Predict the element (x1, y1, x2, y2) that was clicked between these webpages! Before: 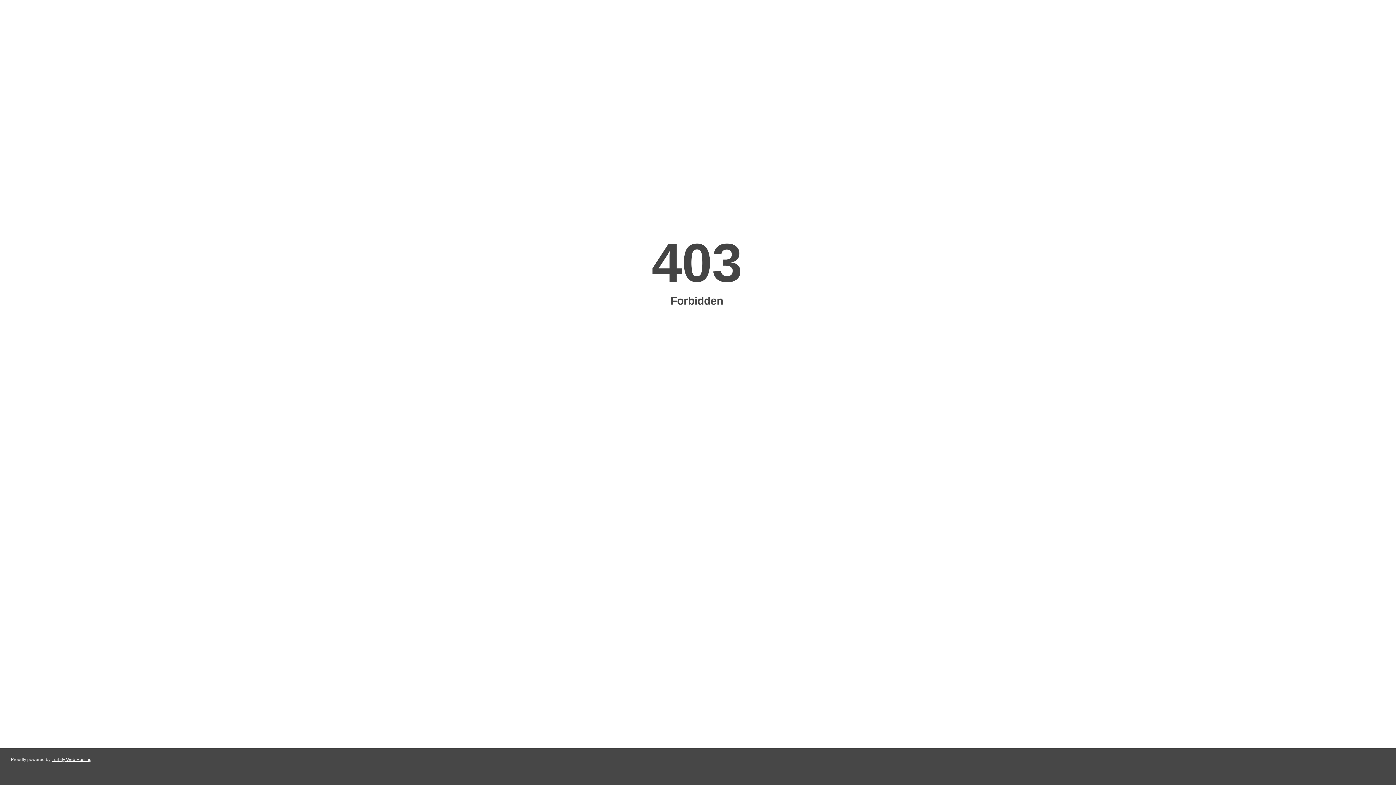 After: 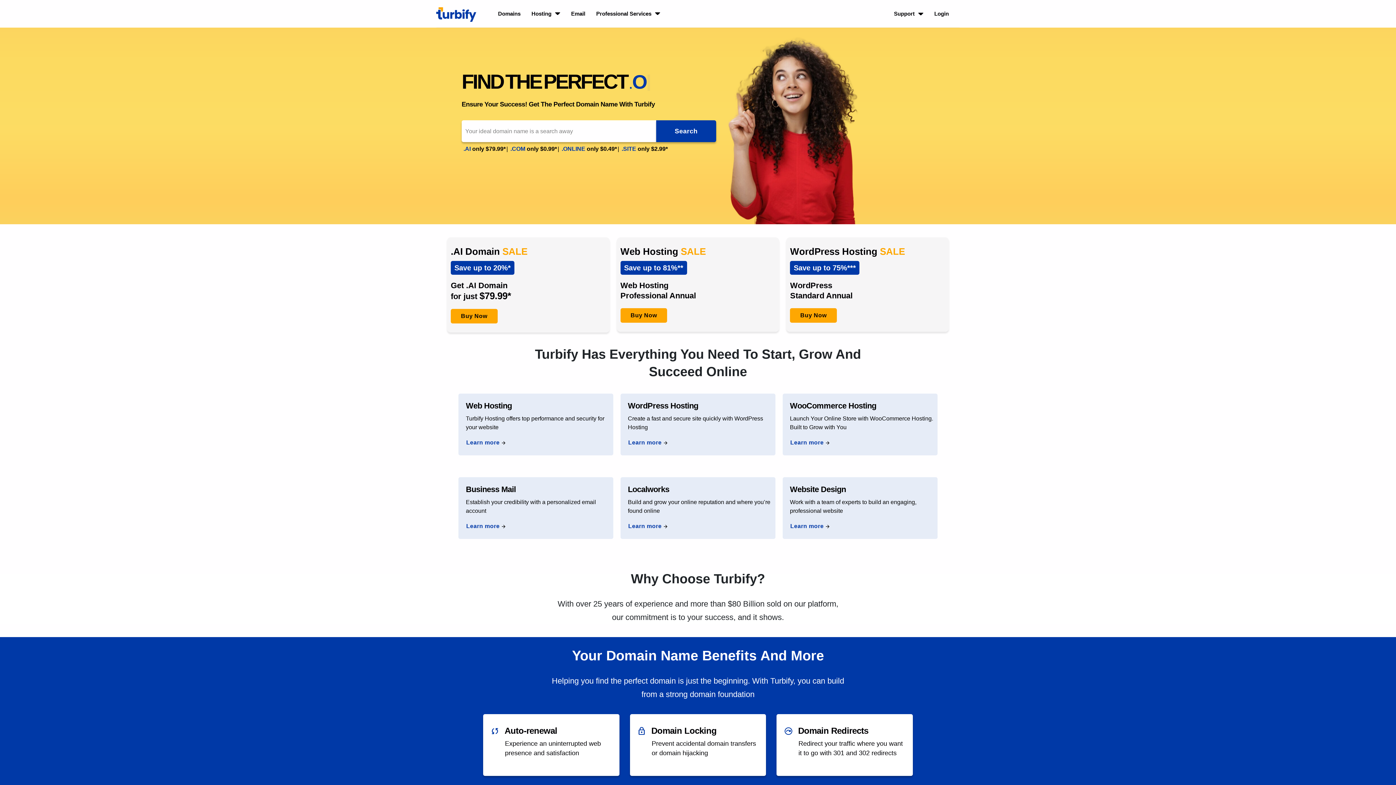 Action: bbox: (51, 757, 91, 762) label: Turbify Web Hosting